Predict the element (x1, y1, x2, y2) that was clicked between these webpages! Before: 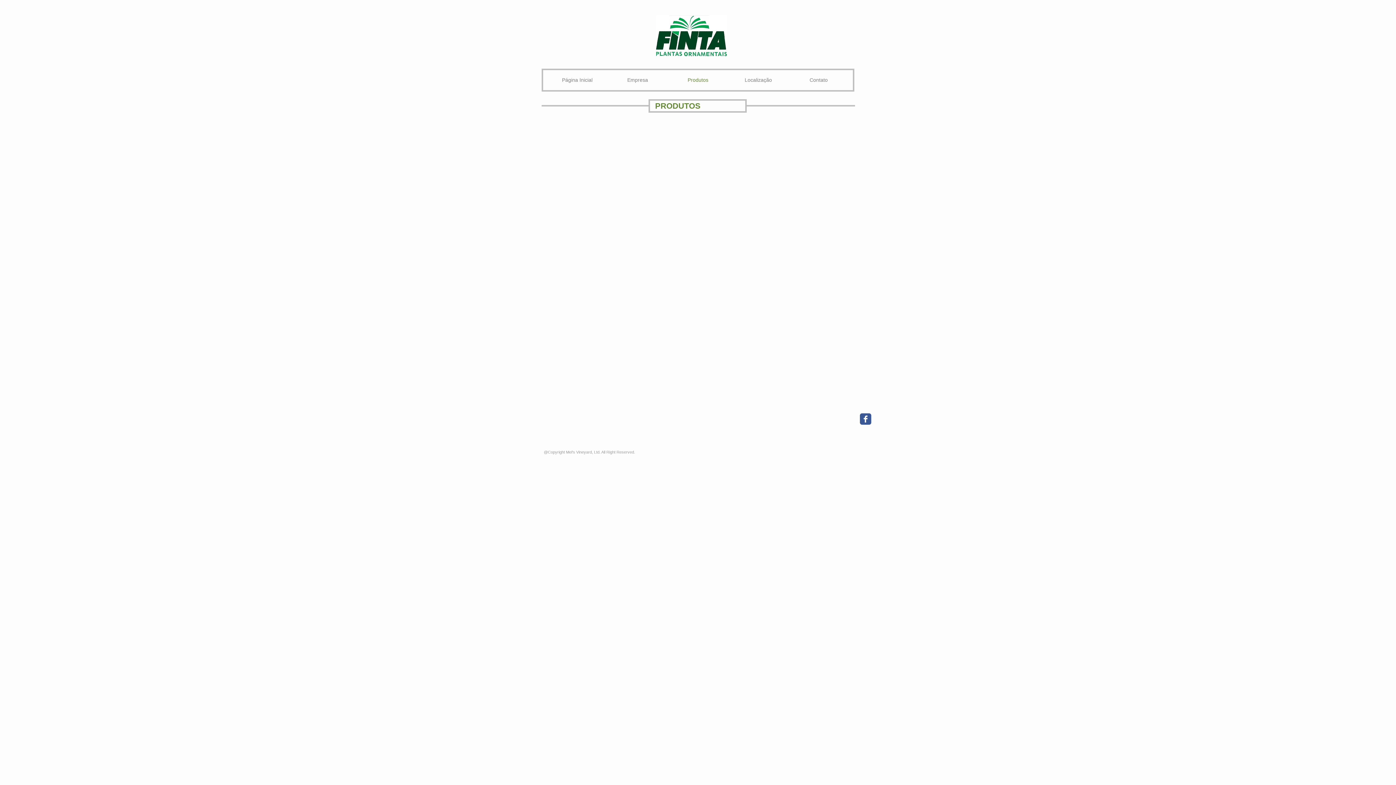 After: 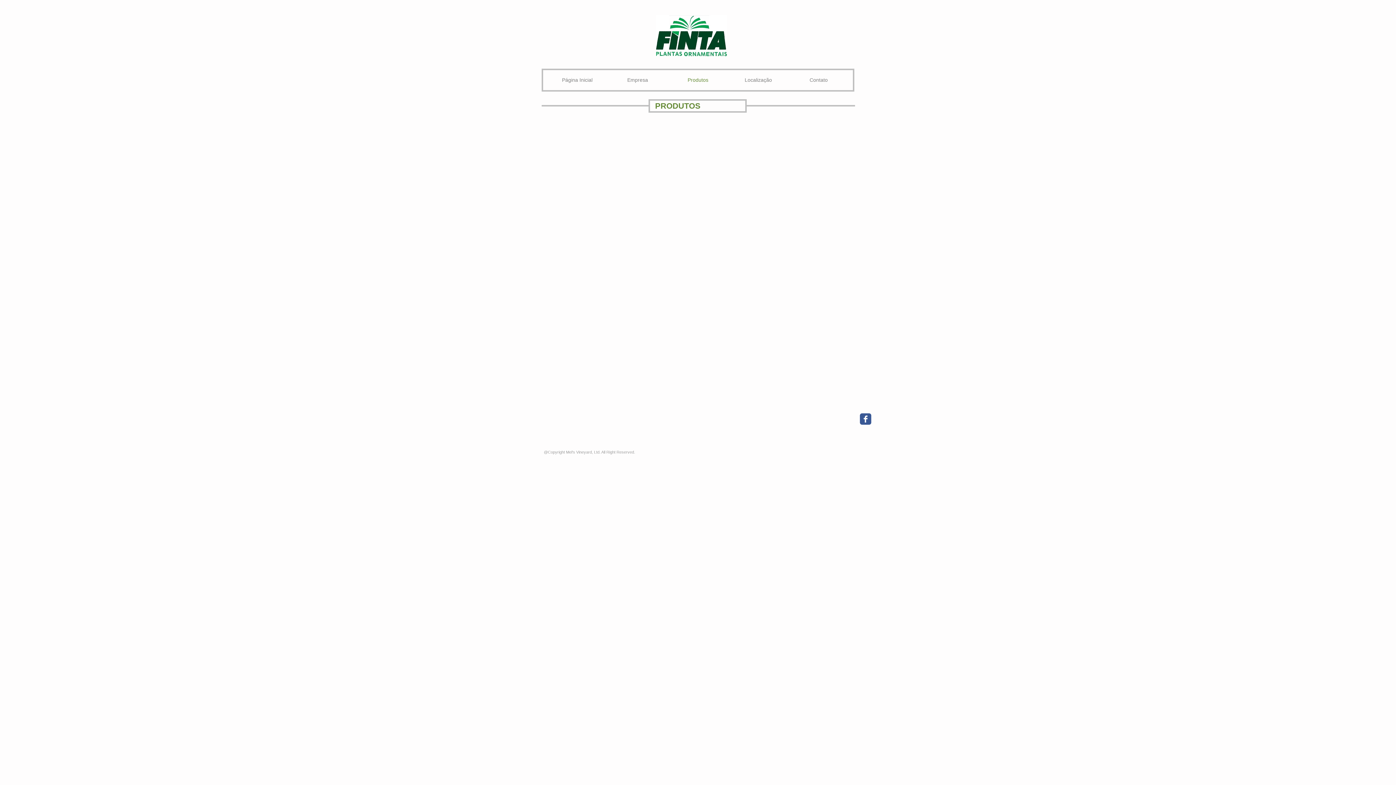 Action: bbox: (590, 351, 656, 422) label: mARIII+195.jpg